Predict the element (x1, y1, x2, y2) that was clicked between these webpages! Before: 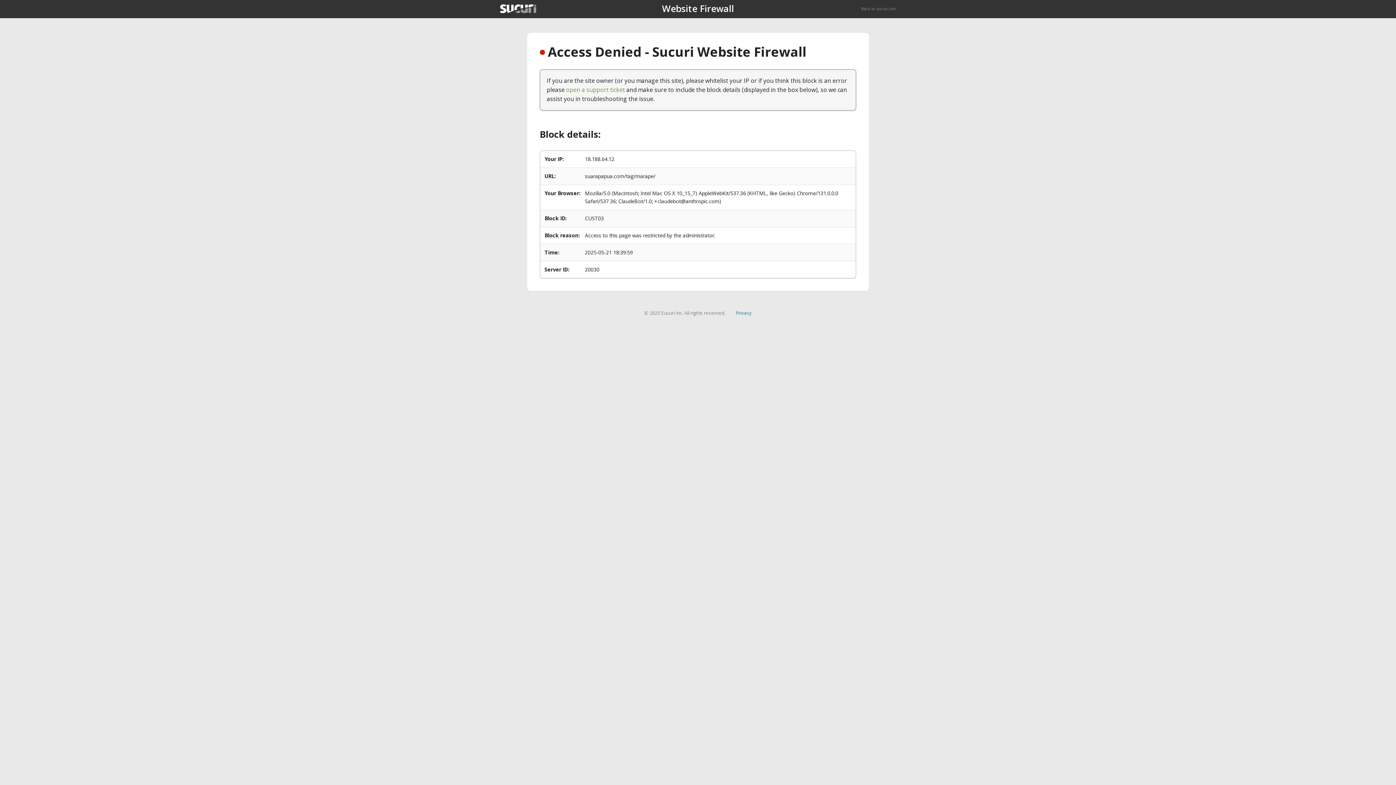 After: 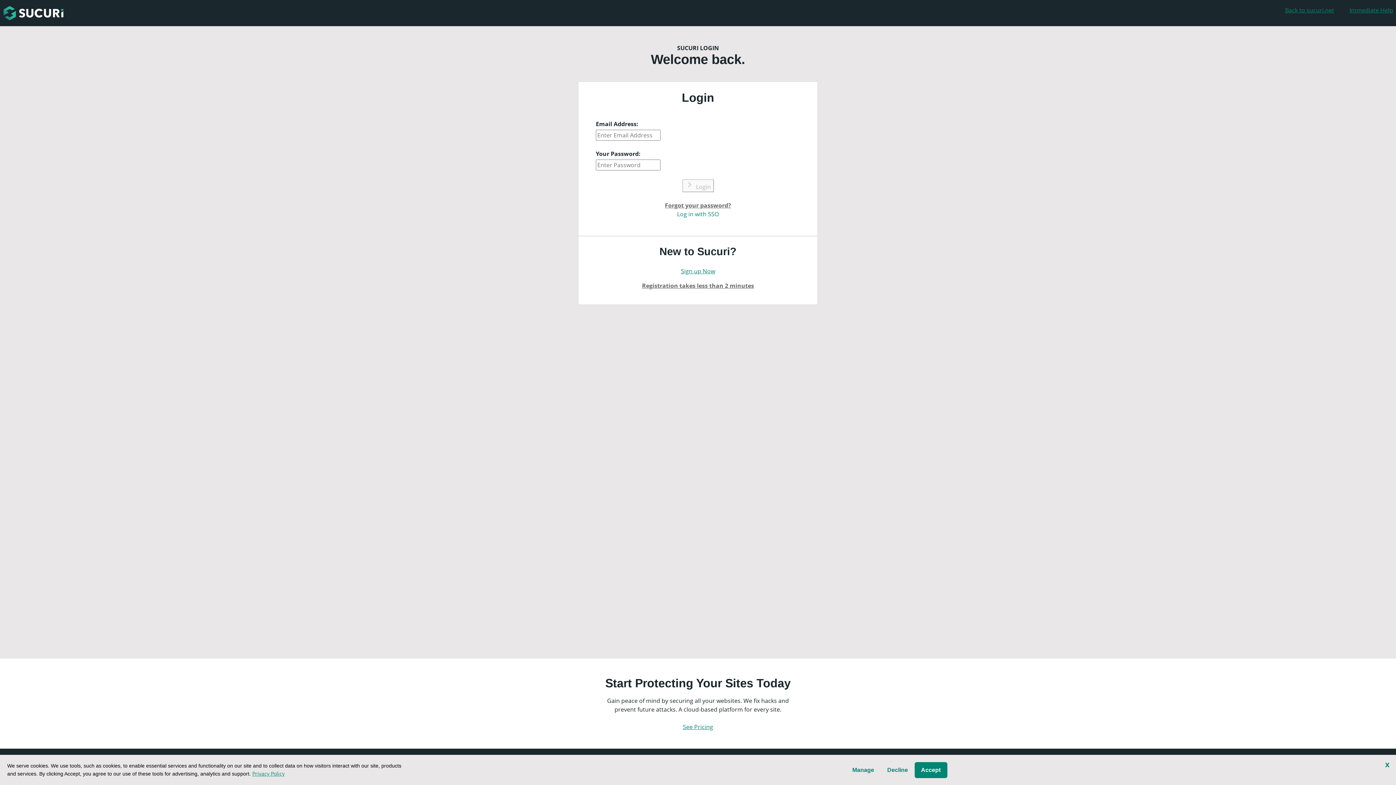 Action: bbox: (566, 85, 625, 93) label: open a support ticket